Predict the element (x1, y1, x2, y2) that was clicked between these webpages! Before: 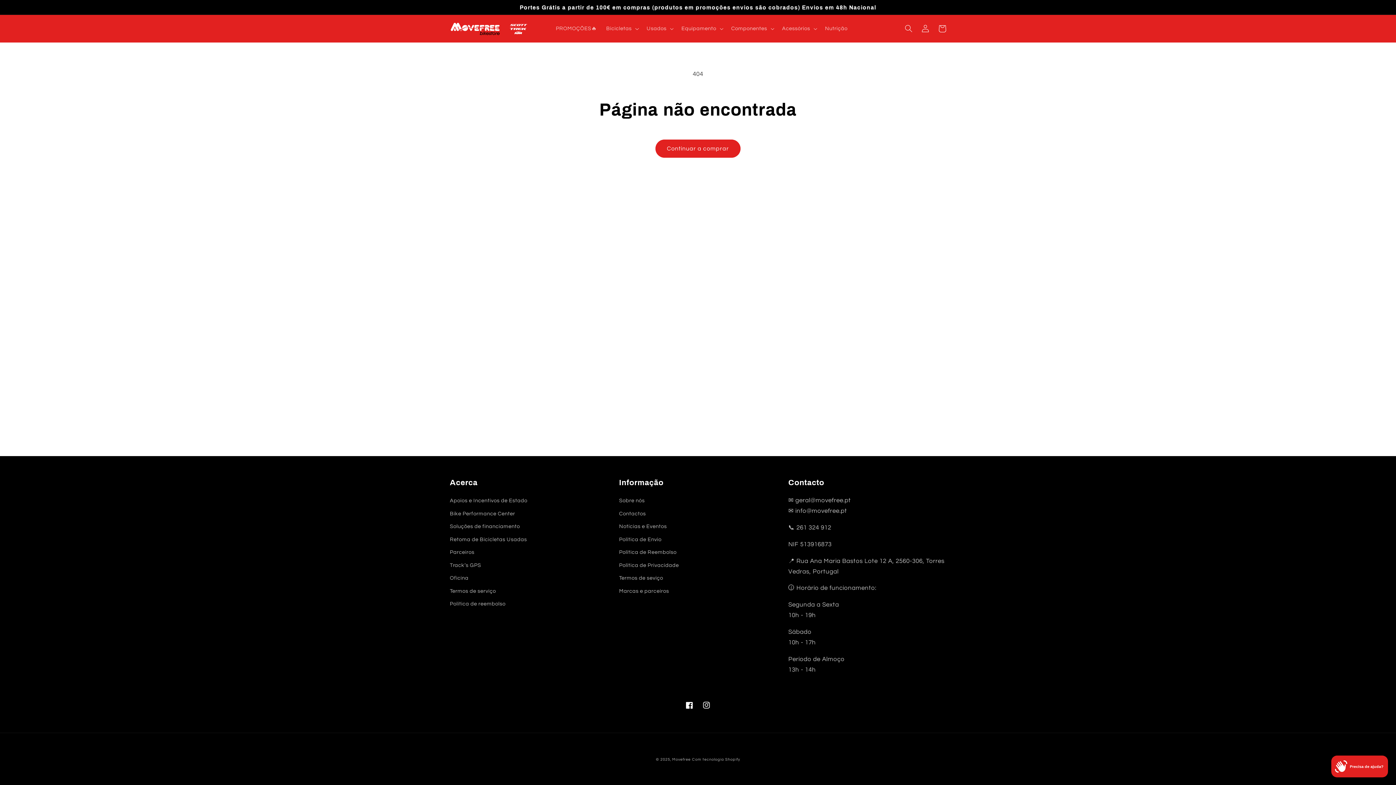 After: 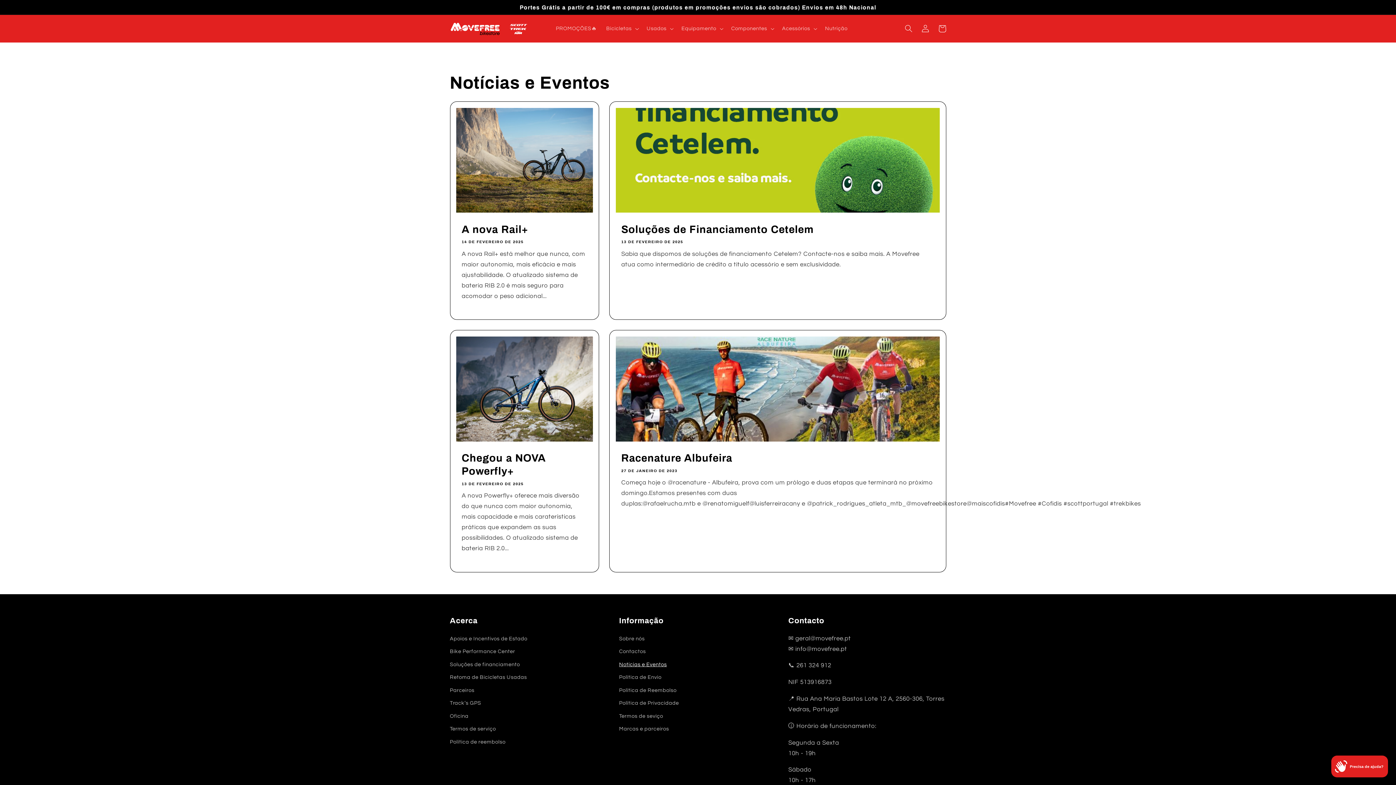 Action: label: Notícias e Eventos bbox: (619, 520, 667, 533)